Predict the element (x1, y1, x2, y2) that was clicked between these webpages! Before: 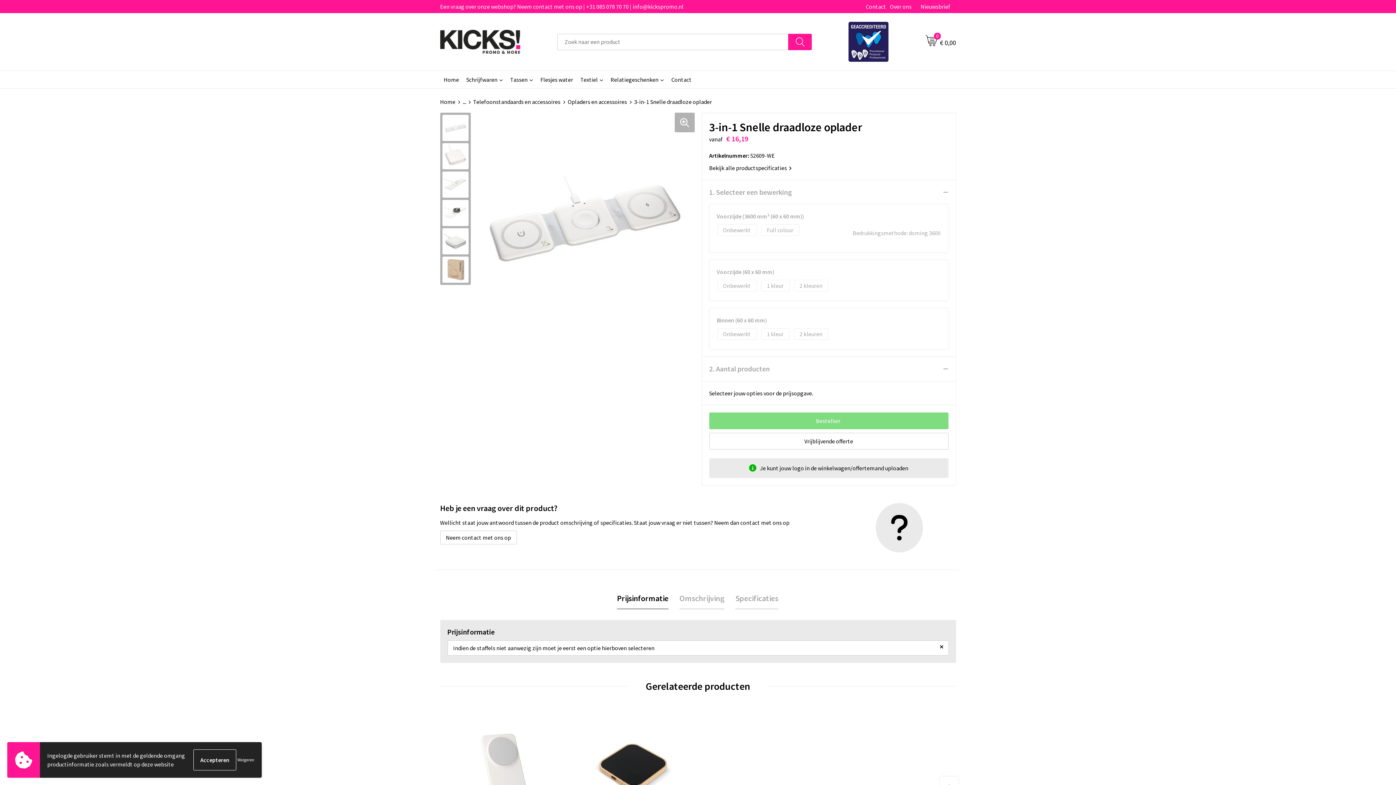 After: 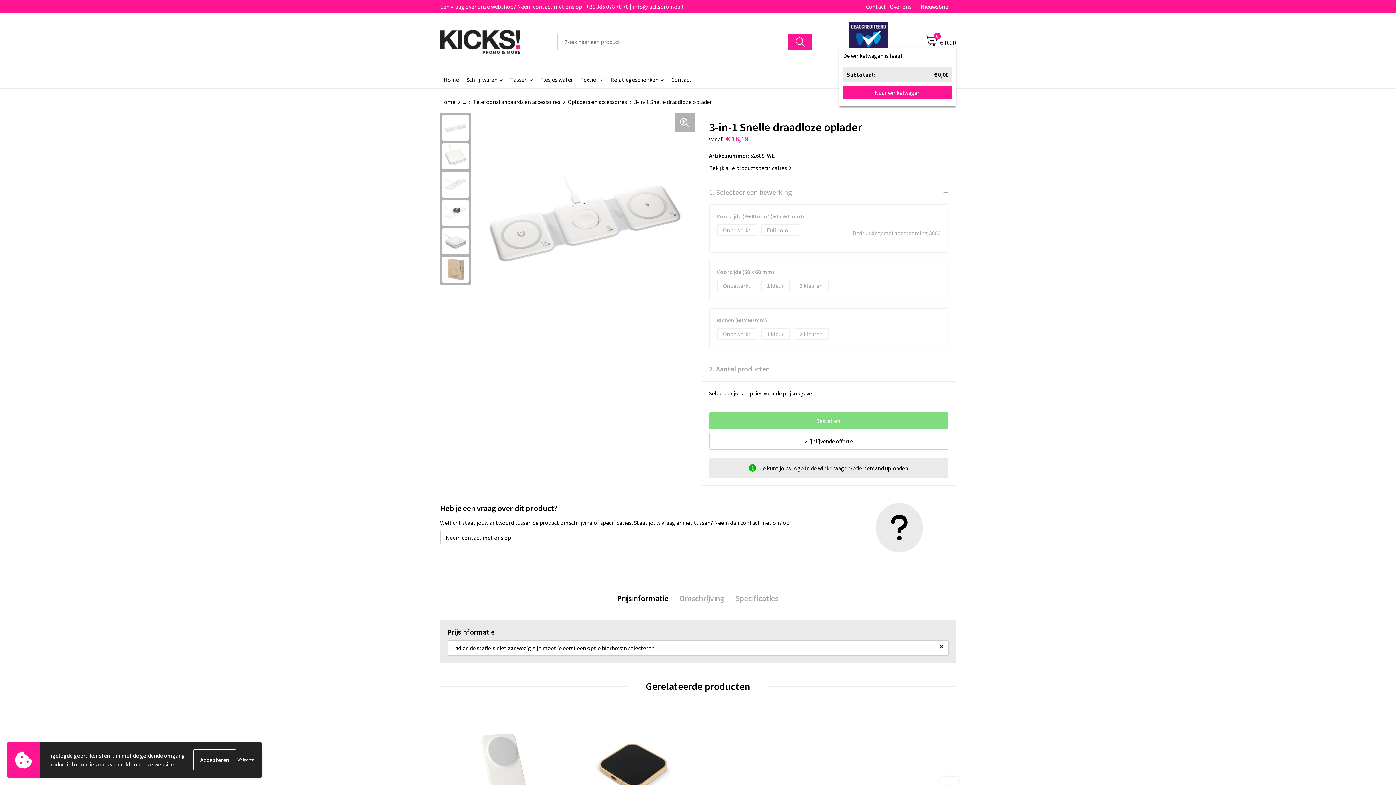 Action: label: 0
€ 0,00 bbox: (925, 35, 956, 48)